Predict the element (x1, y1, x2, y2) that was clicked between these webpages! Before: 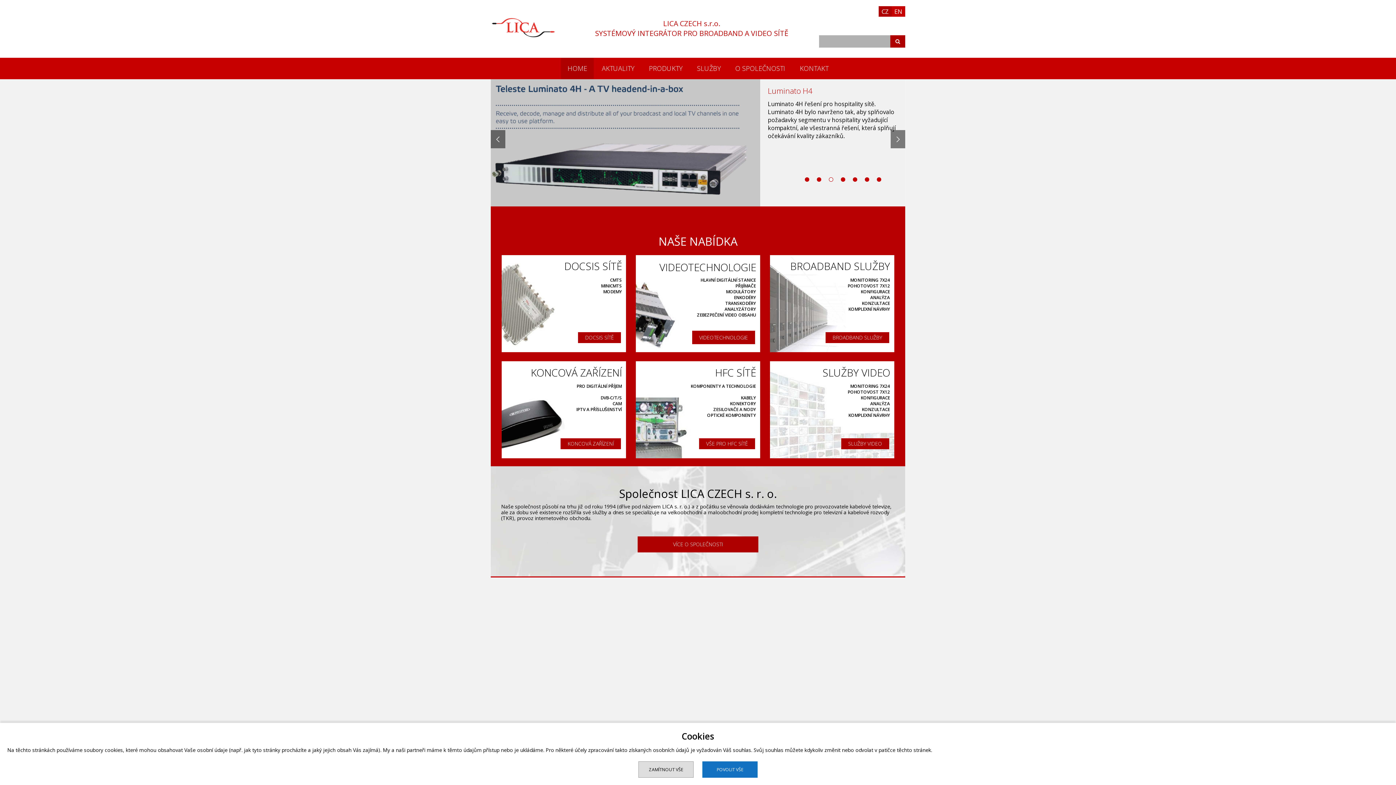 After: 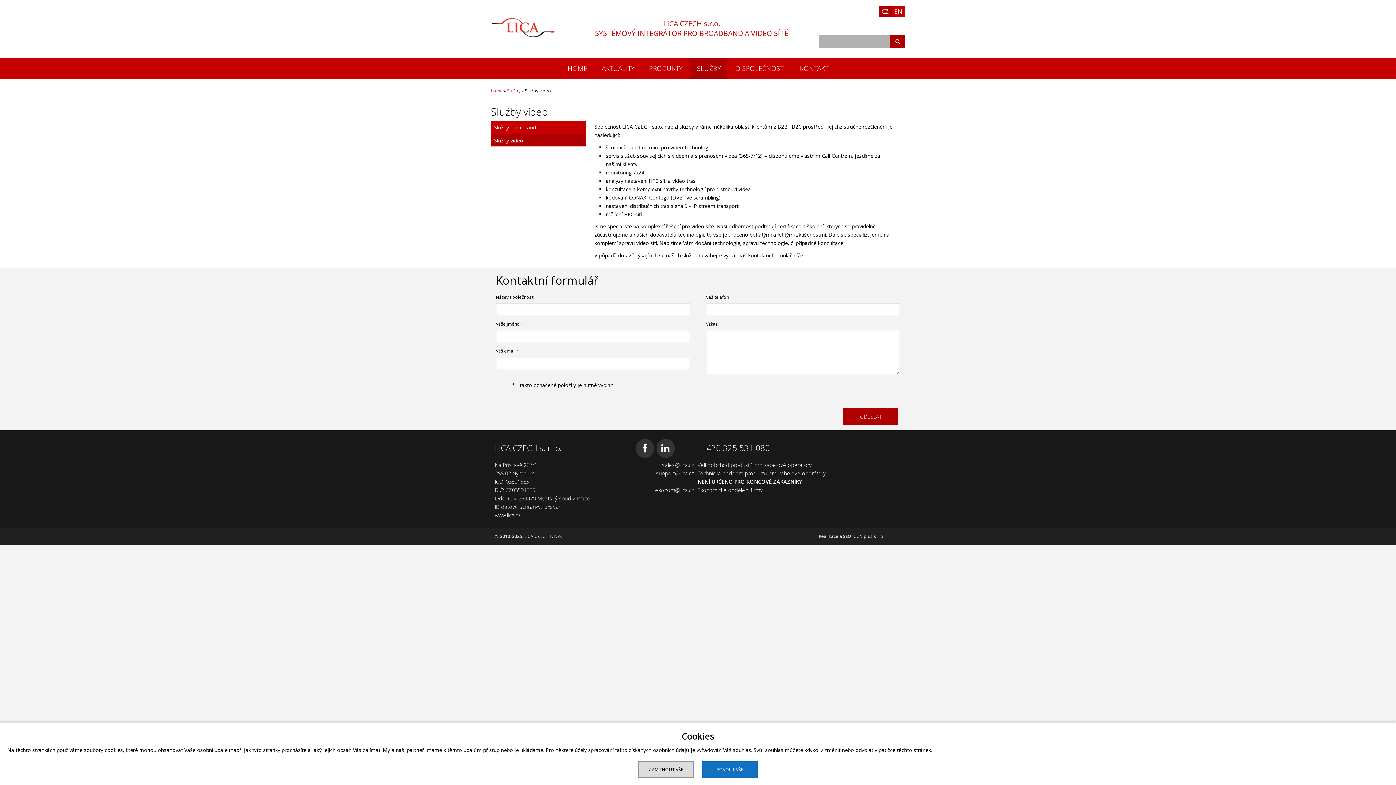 Action: bbox: (841, 438, 889, 449) label: SLUŽBY VIDEO